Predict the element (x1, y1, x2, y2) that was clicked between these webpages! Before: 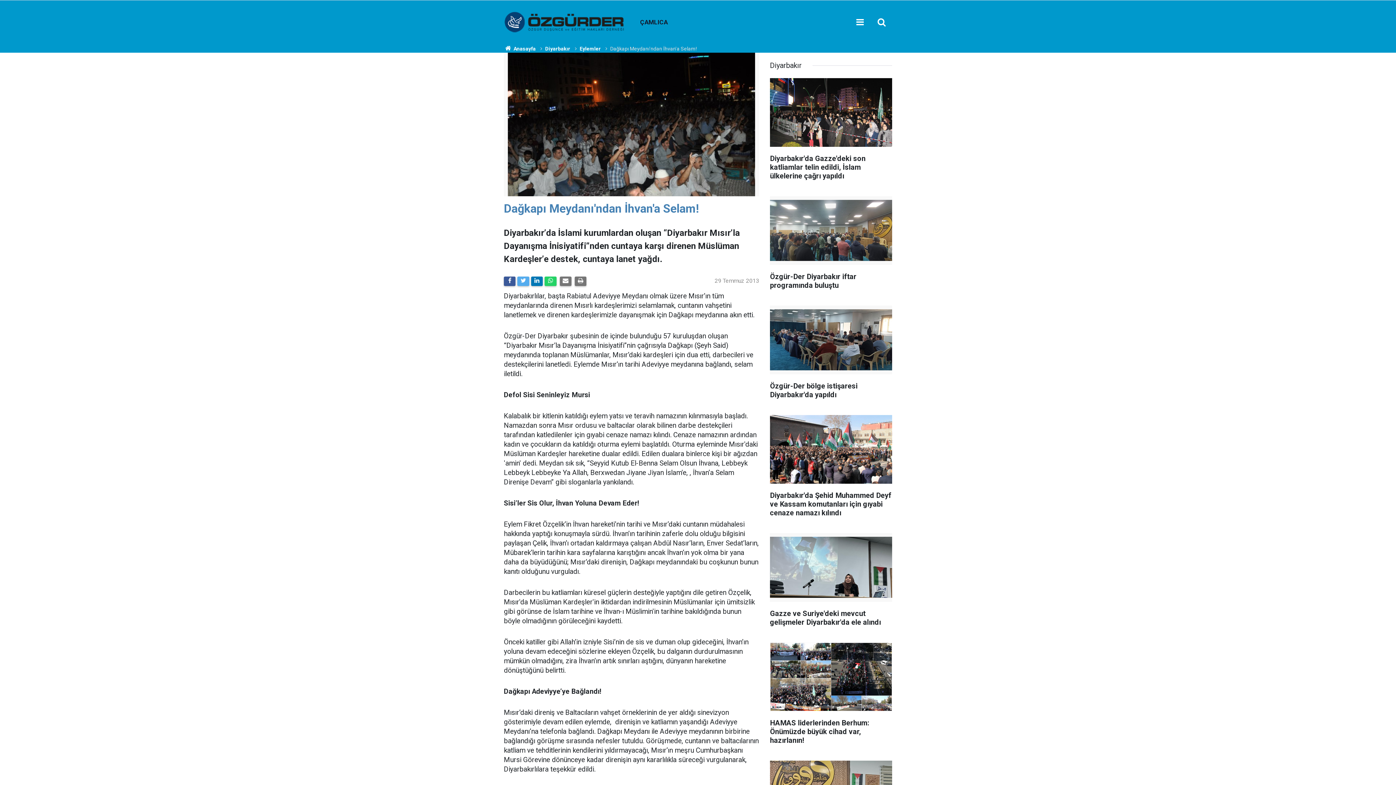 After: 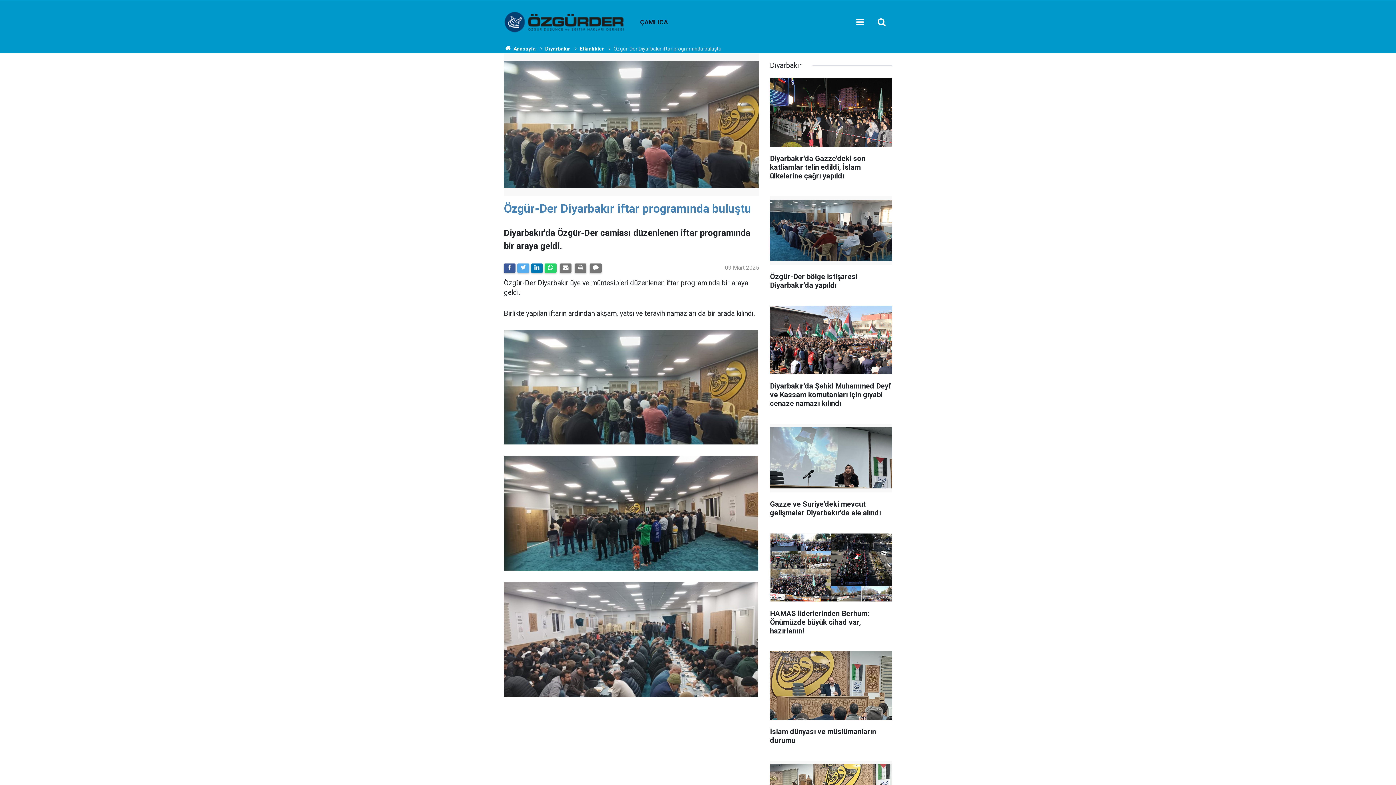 Action: label: Özgür-Der Diyarbakır iftar programında buluştu bbox: (770, 196, 892, 297)